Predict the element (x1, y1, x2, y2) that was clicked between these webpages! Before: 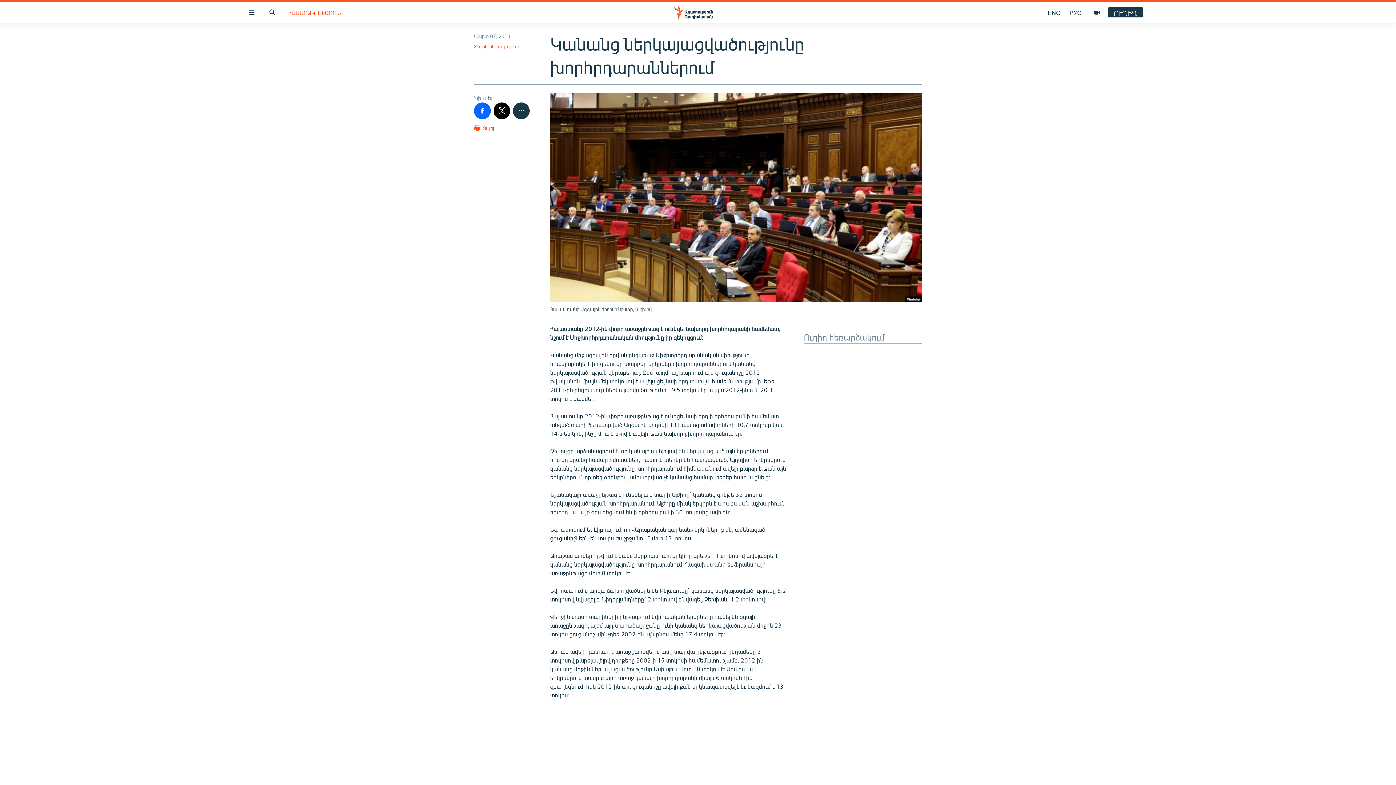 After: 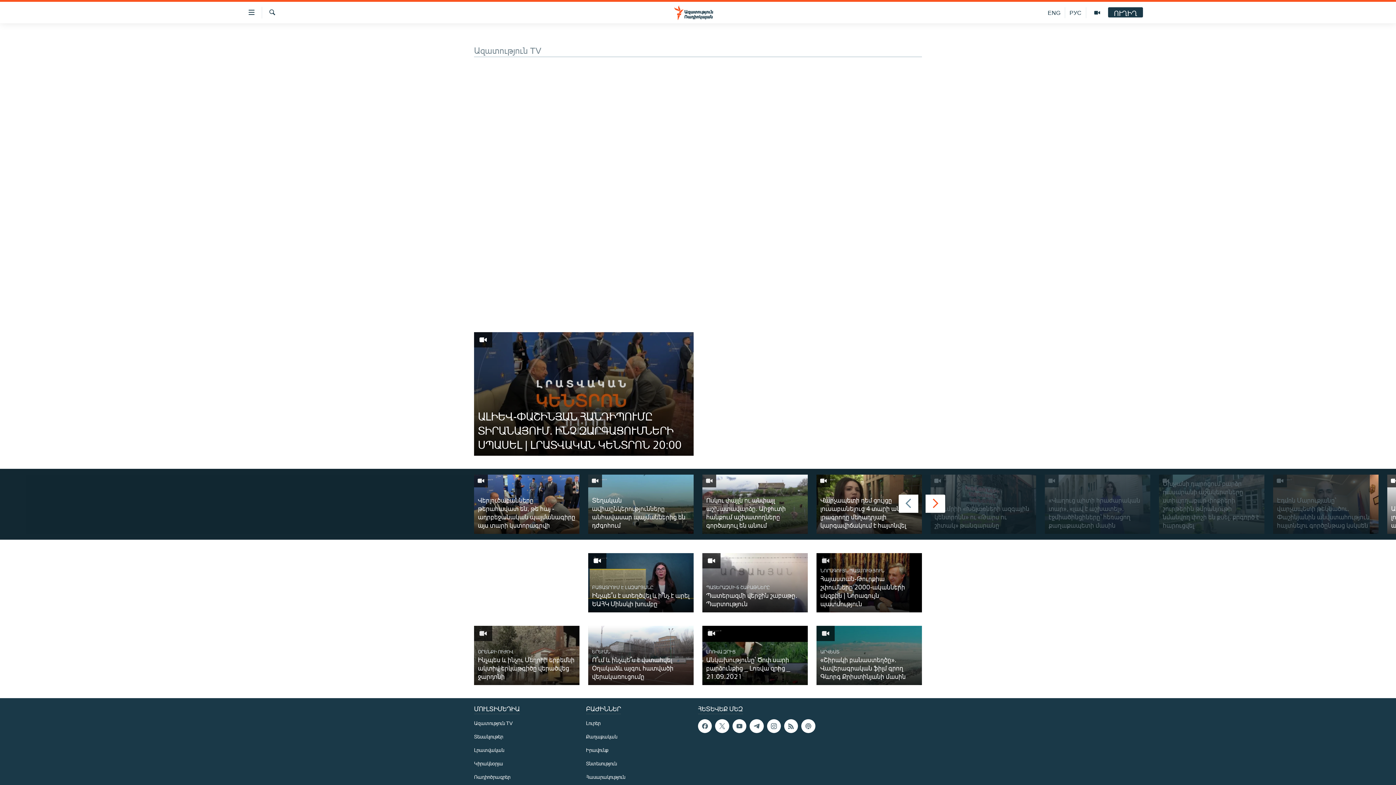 Action: bbox: (1086, 7, 1108, 18)